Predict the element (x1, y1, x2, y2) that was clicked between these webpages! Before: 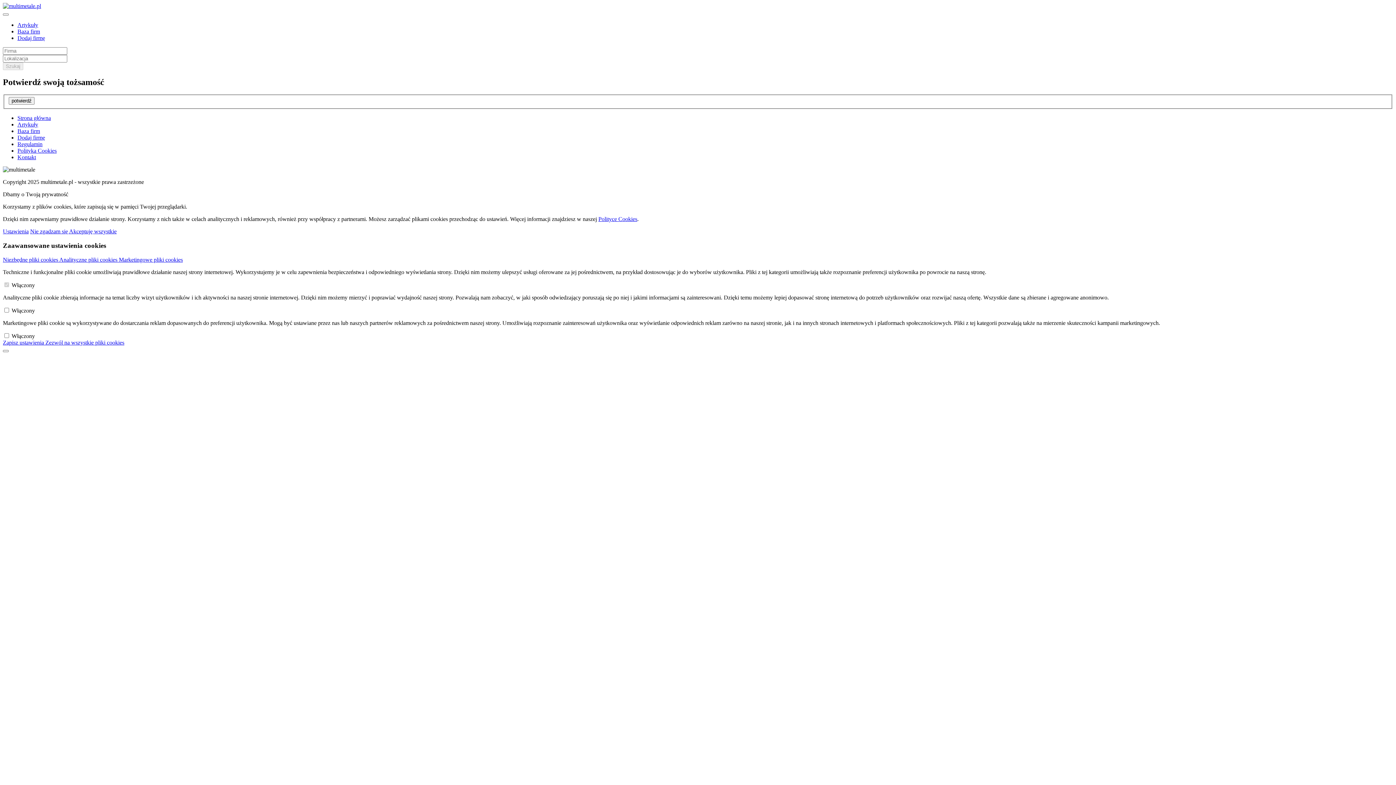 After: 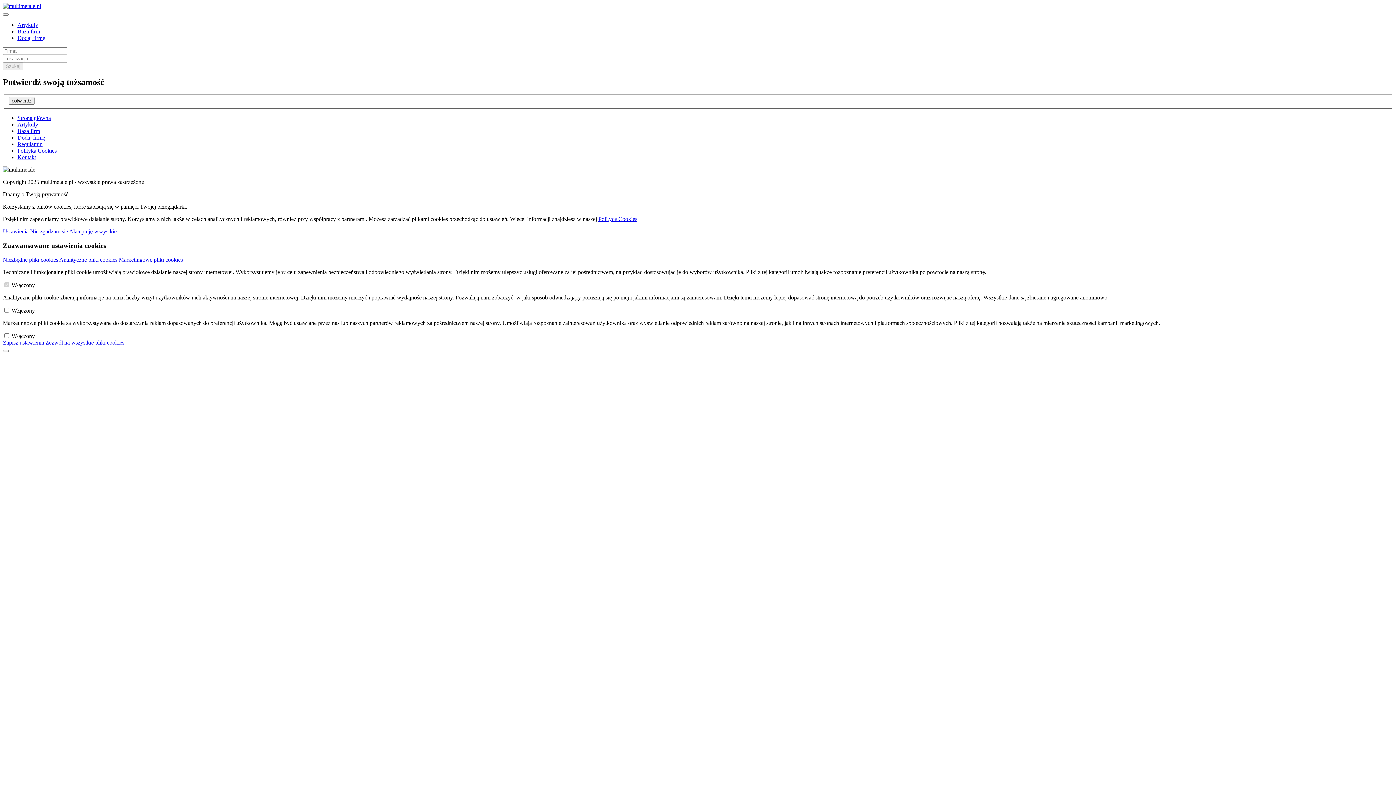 Action: bbox: (17, 141, 42, 147) label: Regulamin